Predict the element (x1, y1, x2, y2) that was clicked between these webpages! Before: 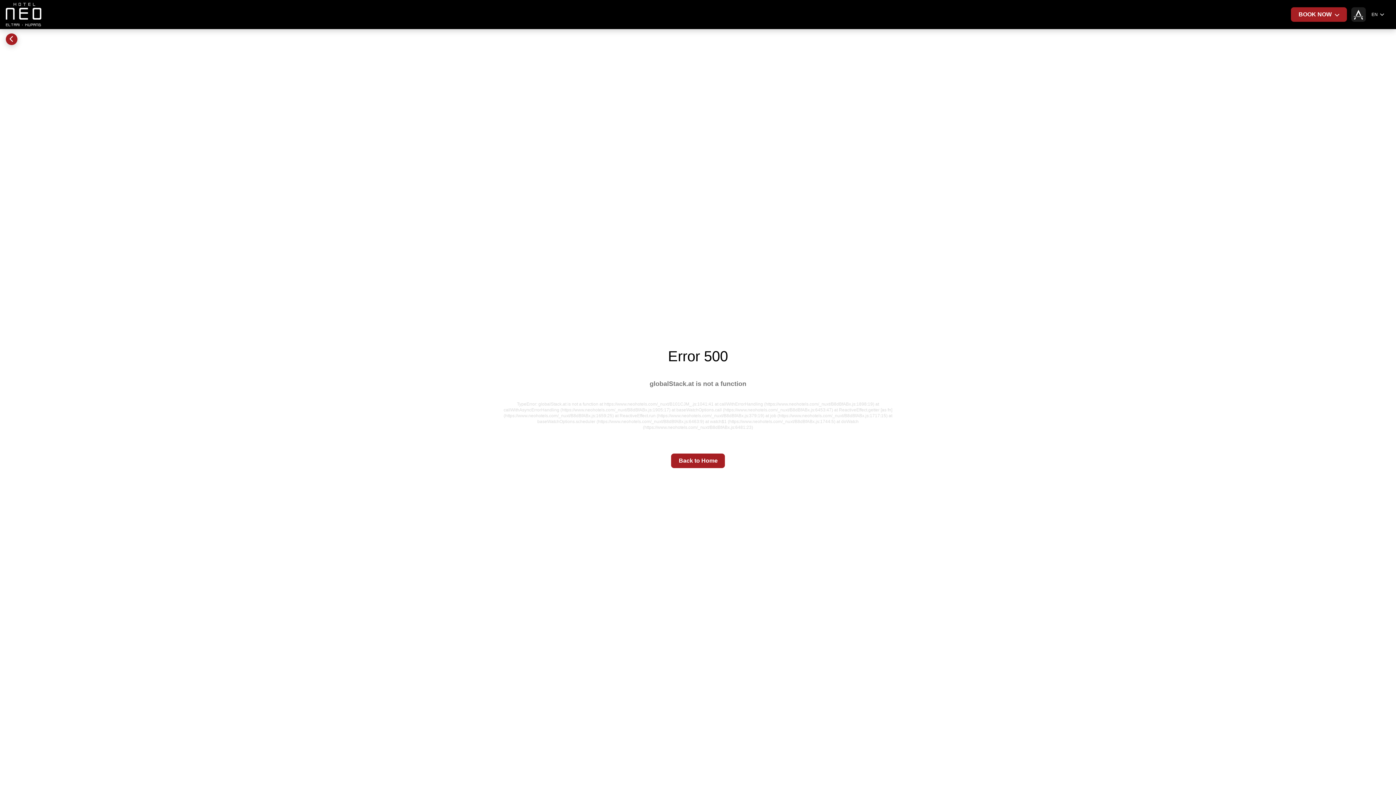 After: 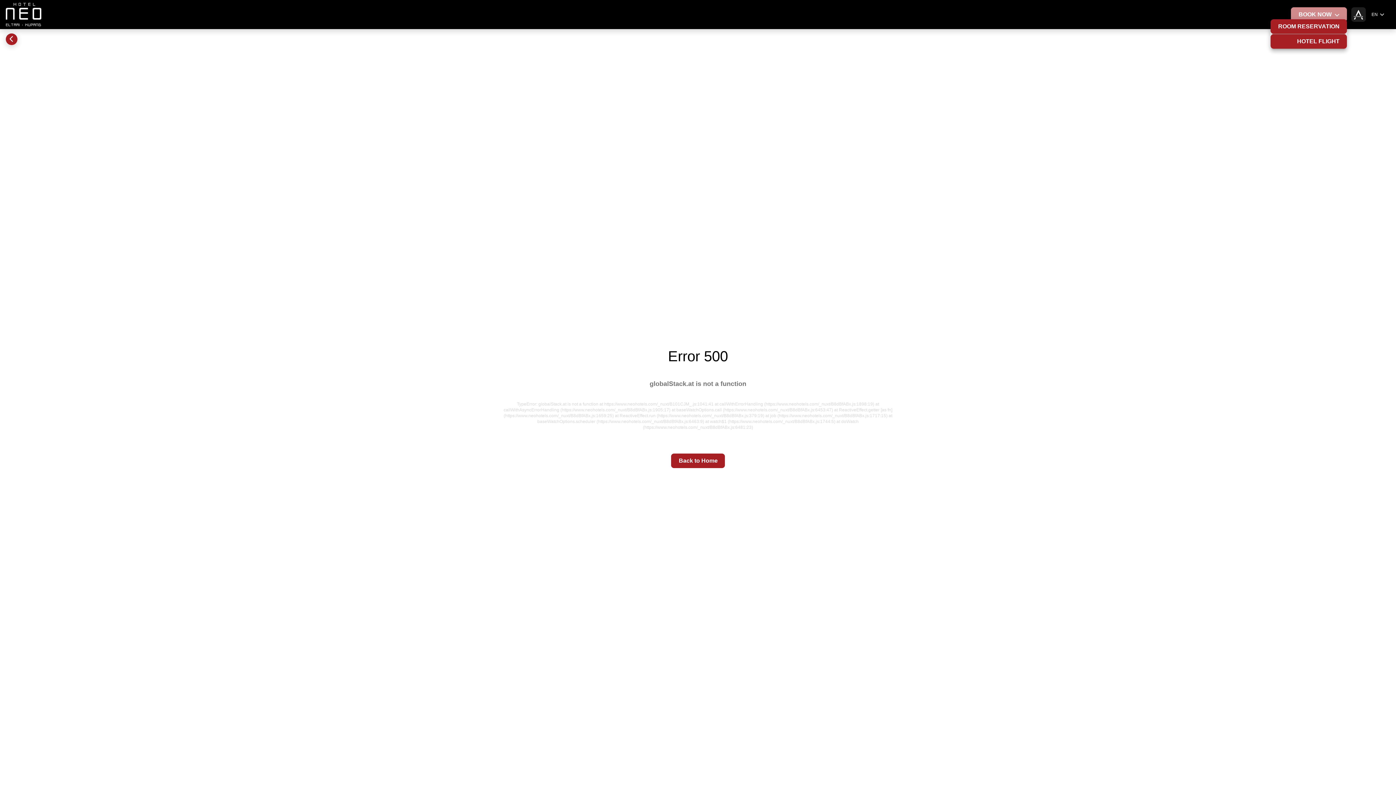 Action: label: BOOK NOW bbox: (1291, 7, 1347, 21)